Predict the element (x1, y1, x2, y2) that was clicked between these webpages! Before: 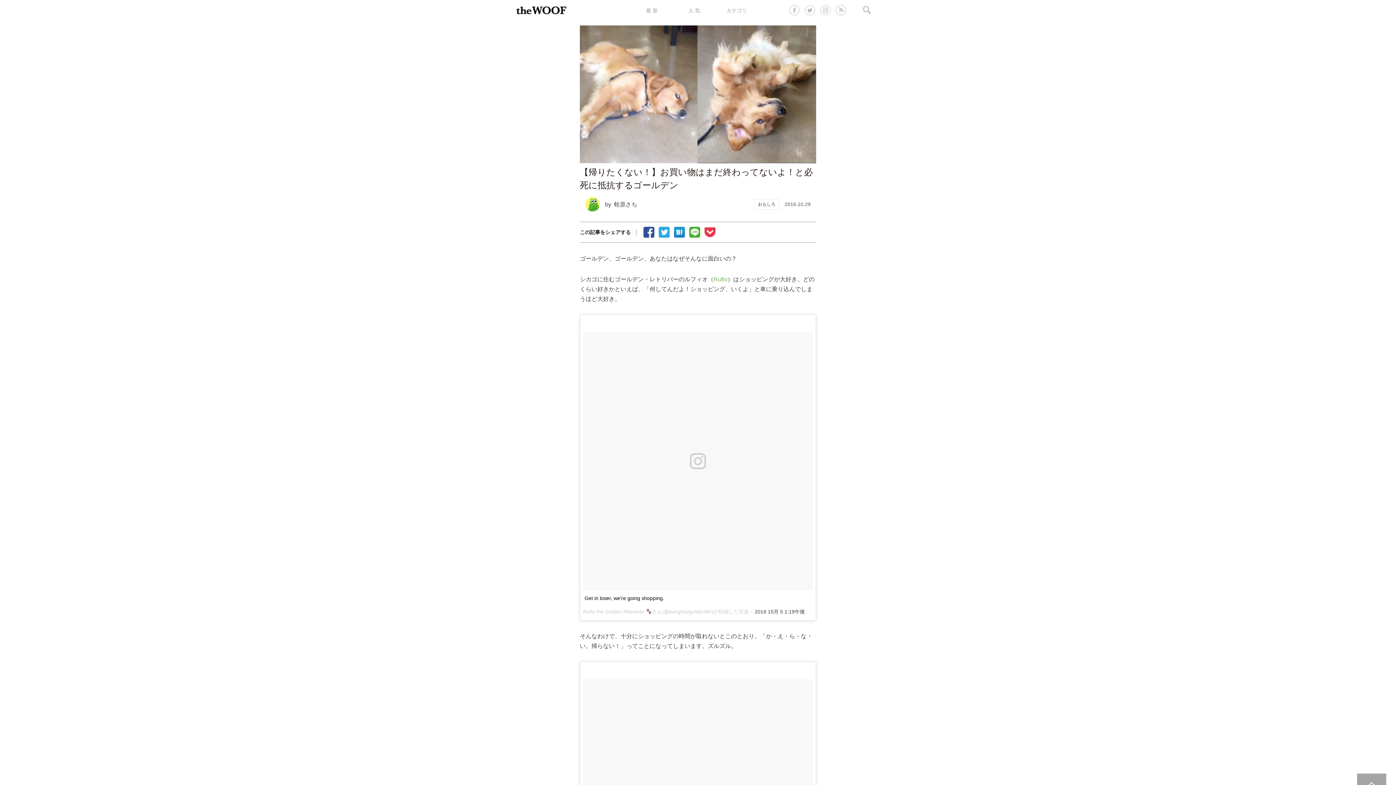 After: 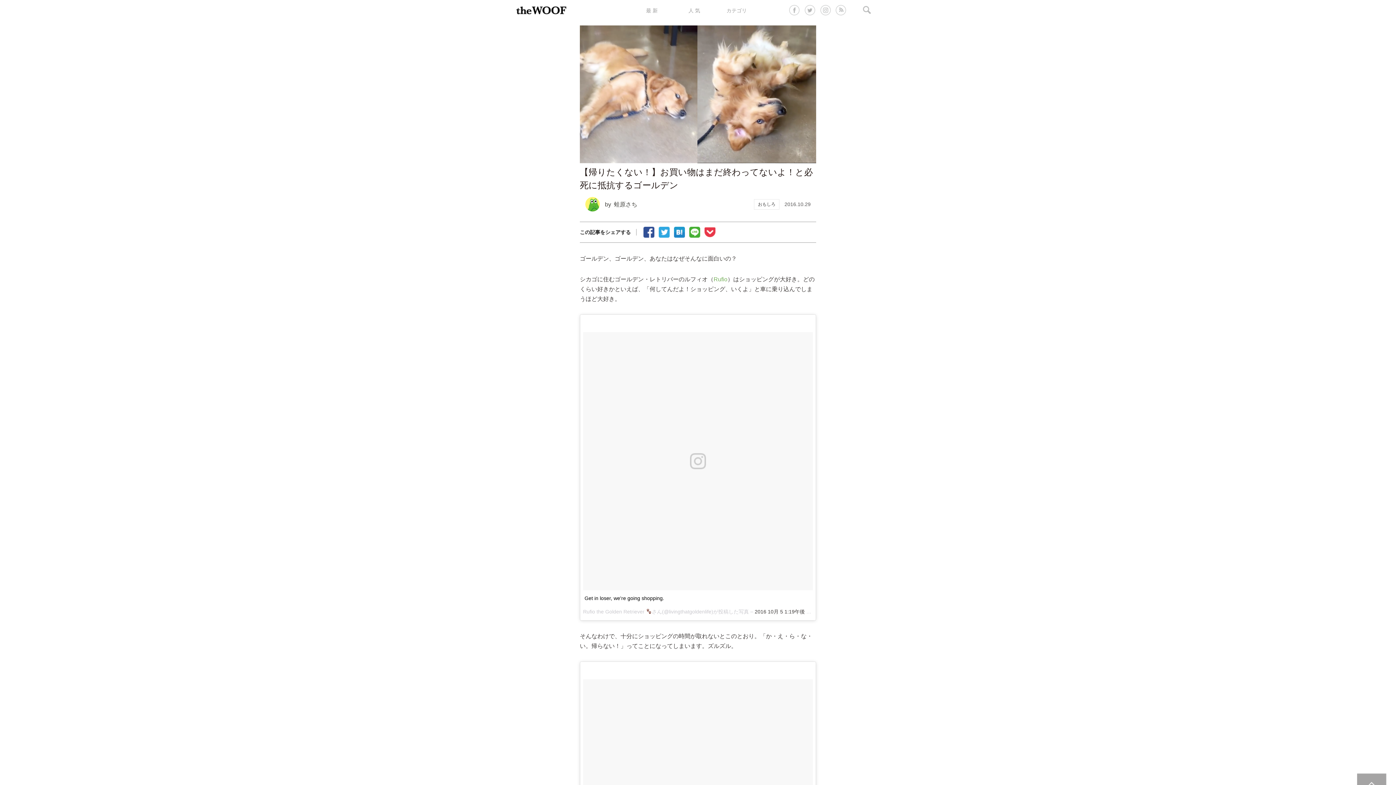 Action: bbox: (804, 2, 818, 16)